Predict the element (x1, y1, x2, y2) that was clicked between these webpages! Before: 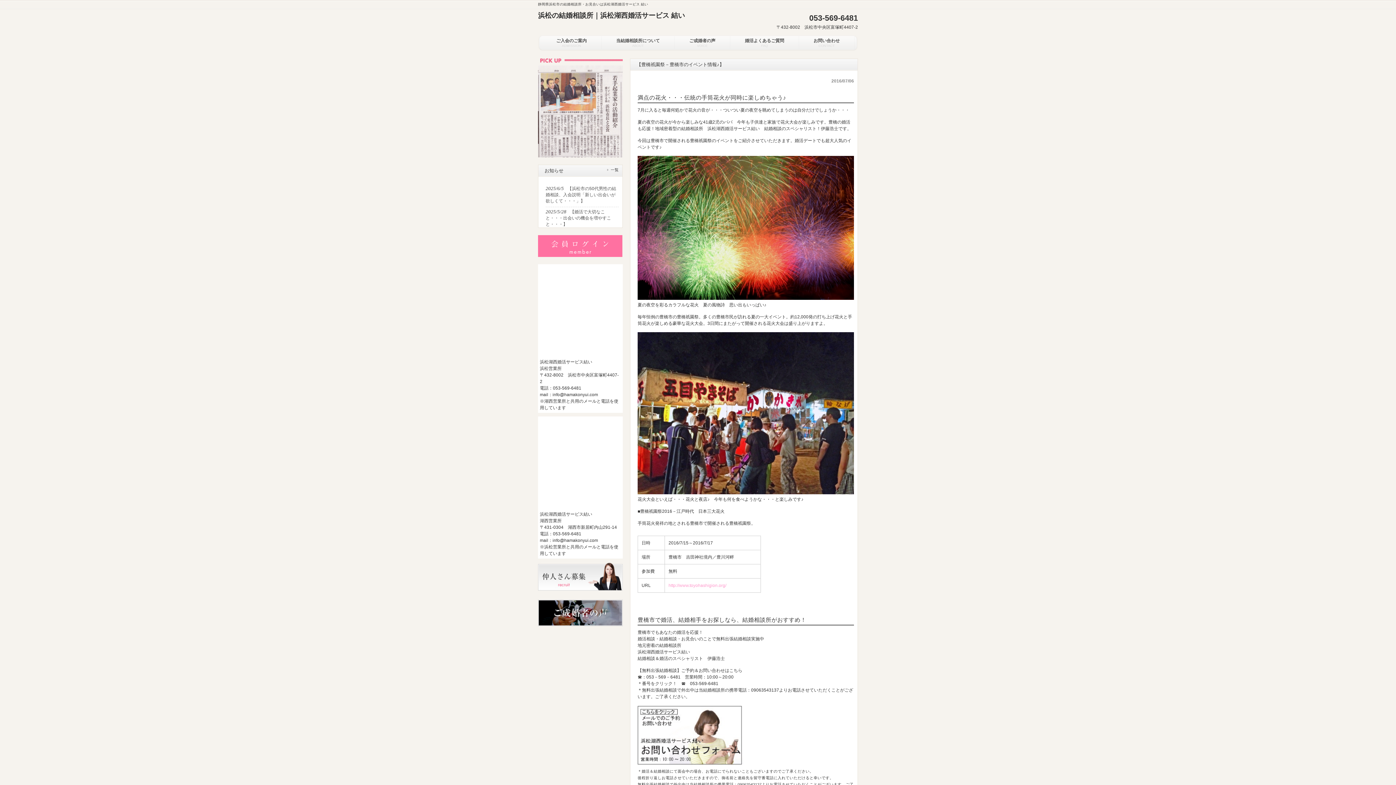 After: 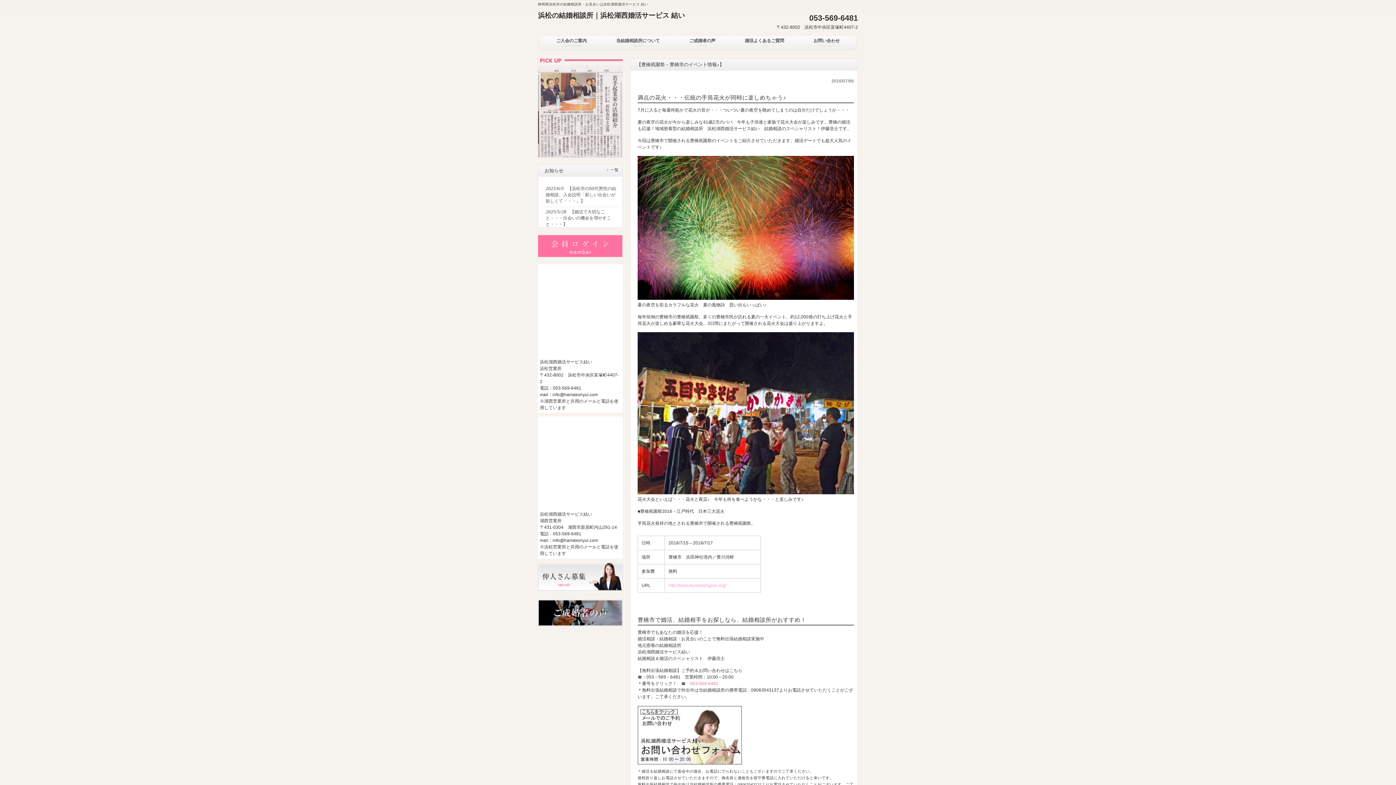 Action: label: 053-569-6481
 bbox: (690, 681, 718, 686)